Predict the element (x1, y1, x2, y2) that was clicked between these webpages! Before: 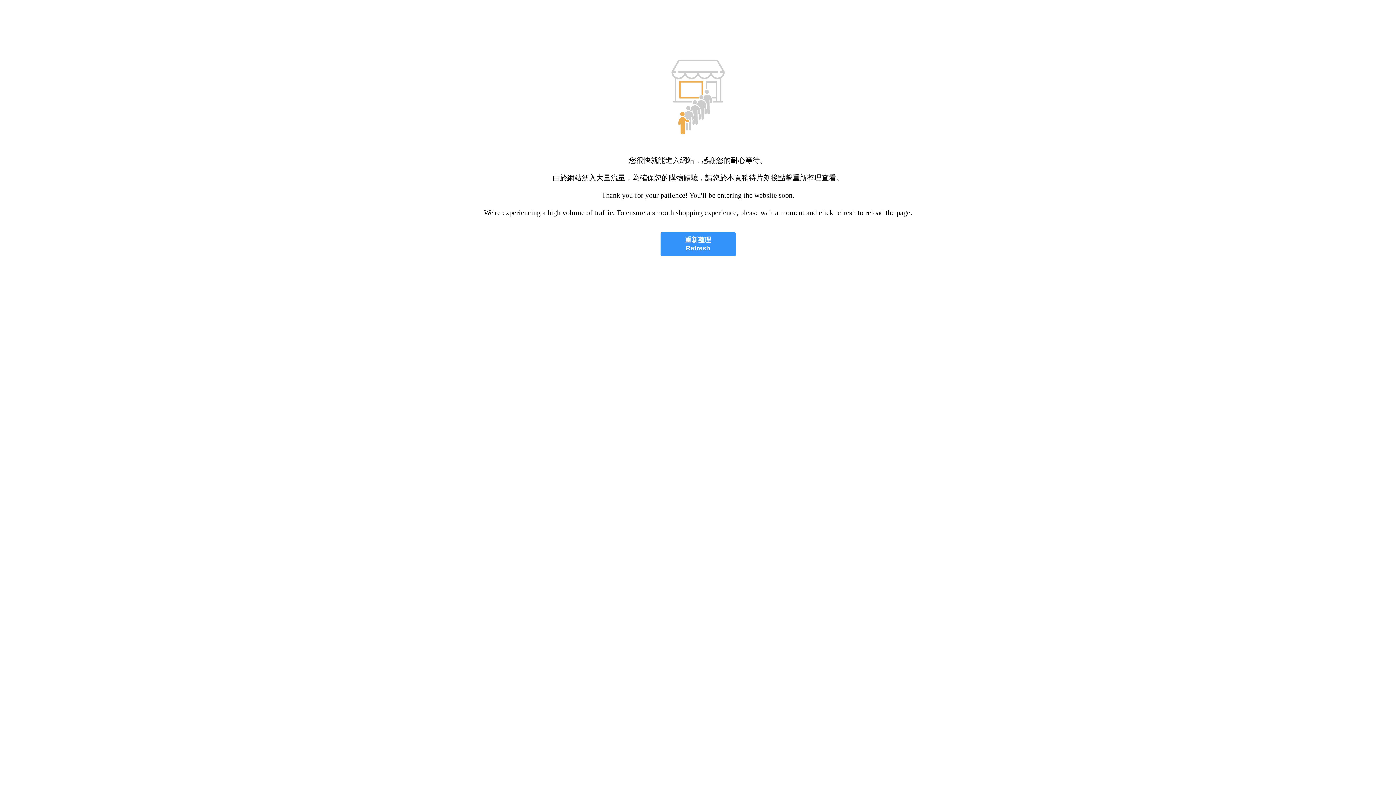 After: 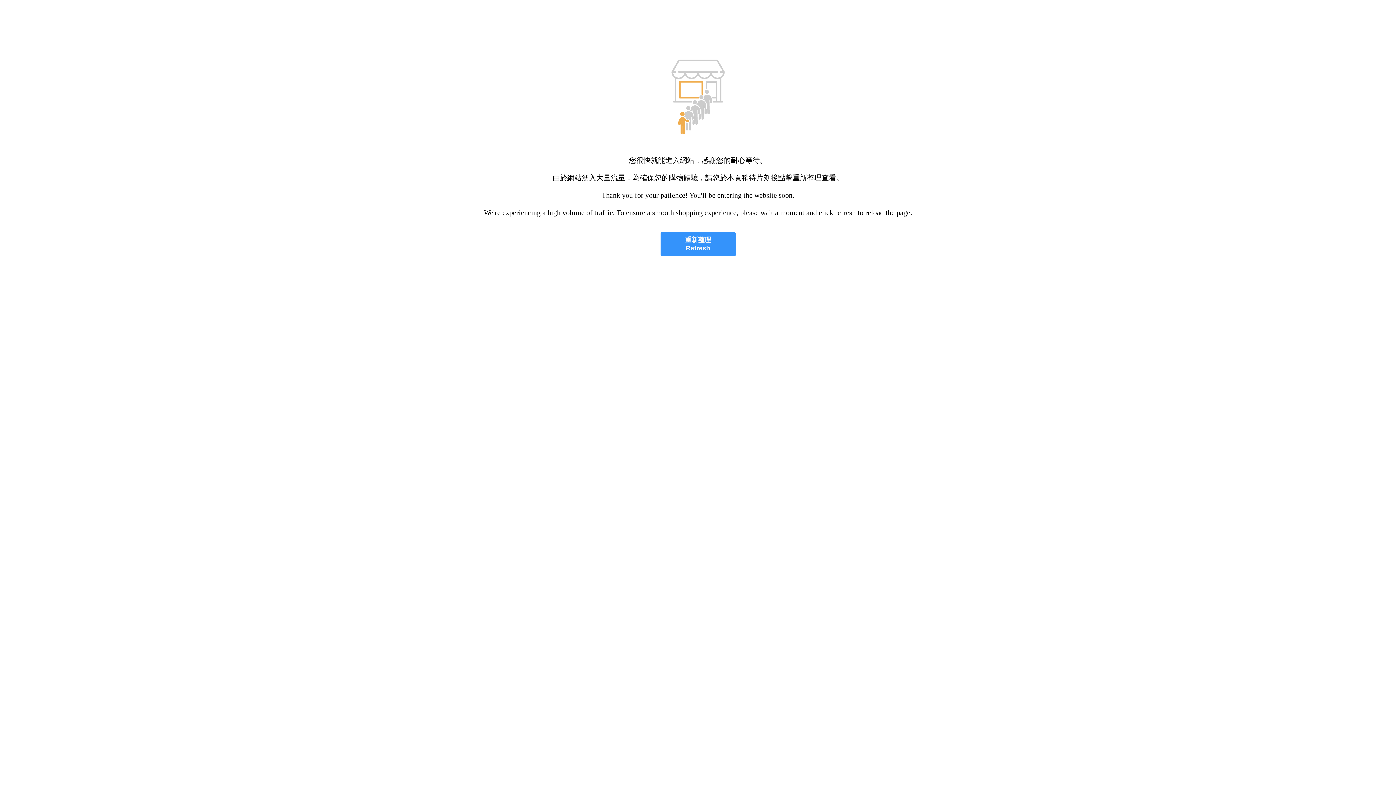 Action: bbox: (660, 232, 735, 256) label: 重新整理
Refresh